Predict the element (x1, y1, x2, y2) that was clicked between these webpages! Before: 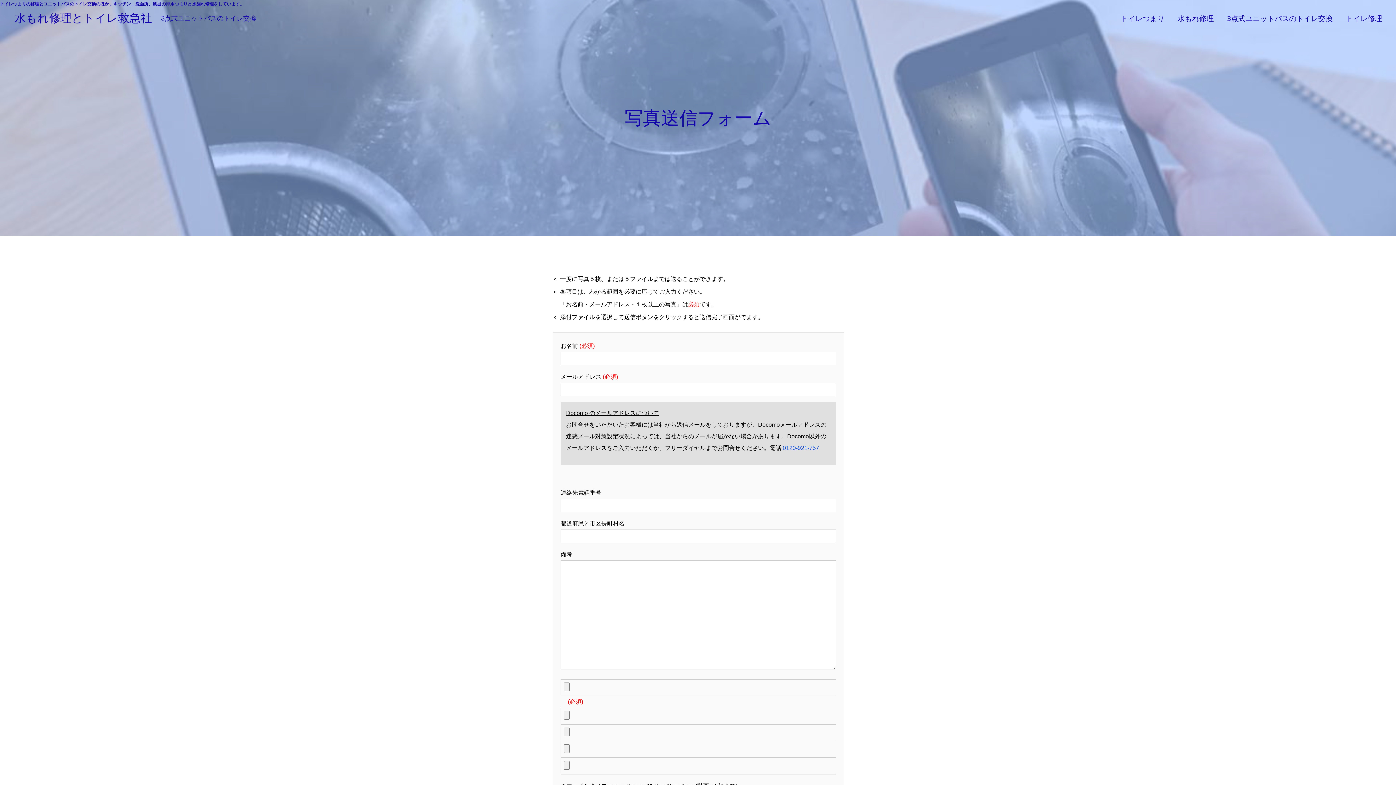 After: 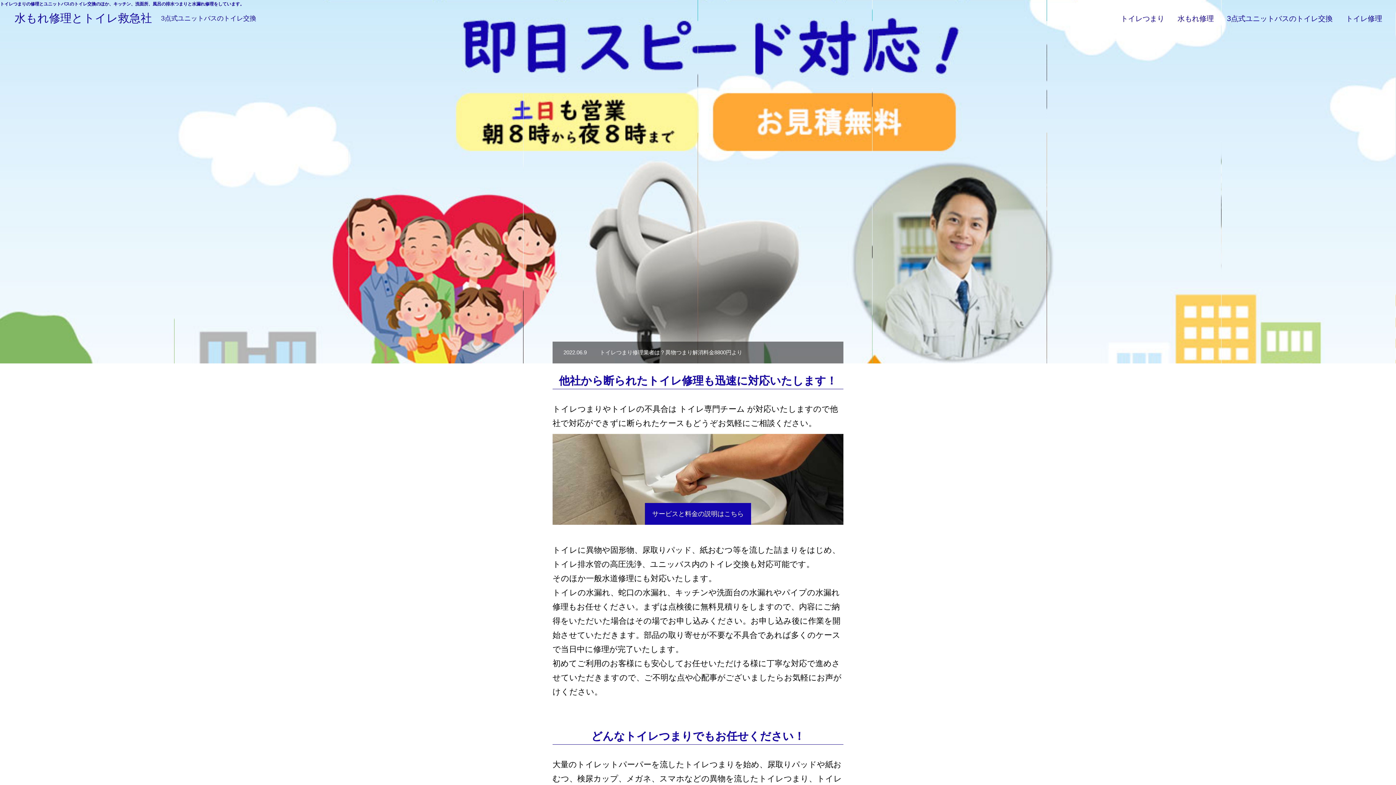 Action: bbox: (14, 16, 152, 23) label: 水もれ修理とトイレ救急社